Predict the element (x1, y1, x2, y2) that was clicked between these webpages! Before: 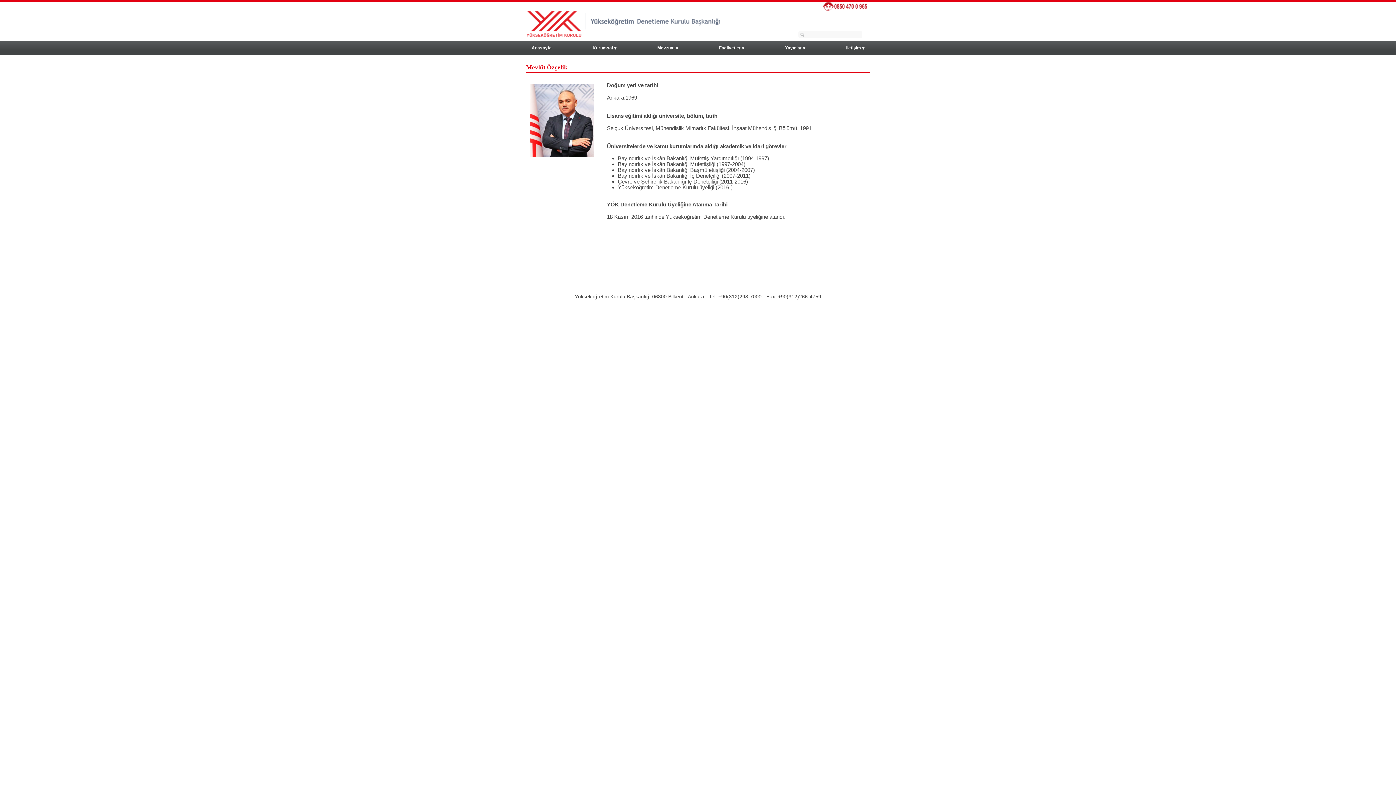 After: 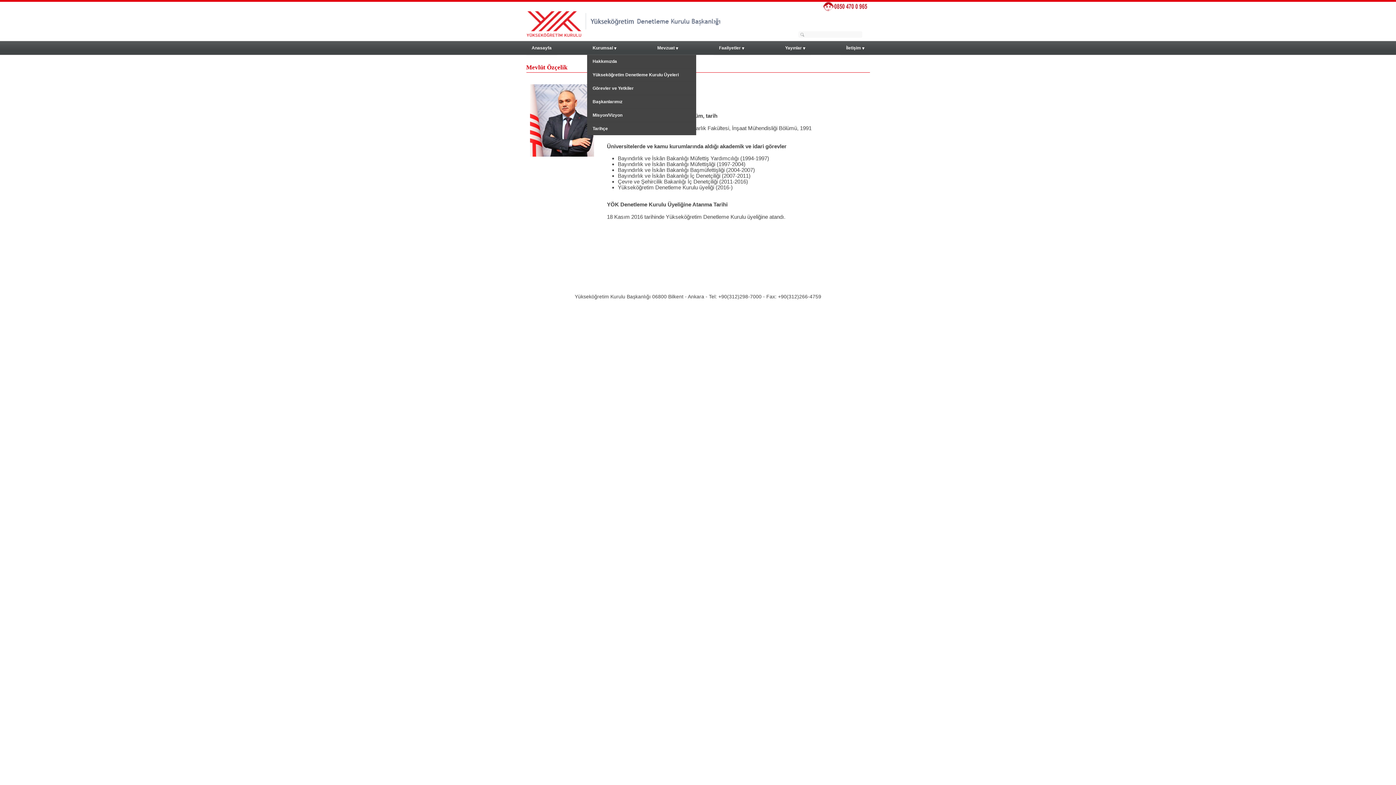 Action: bbox: (587, 41, 621, 54) label: Kurumsal ▾